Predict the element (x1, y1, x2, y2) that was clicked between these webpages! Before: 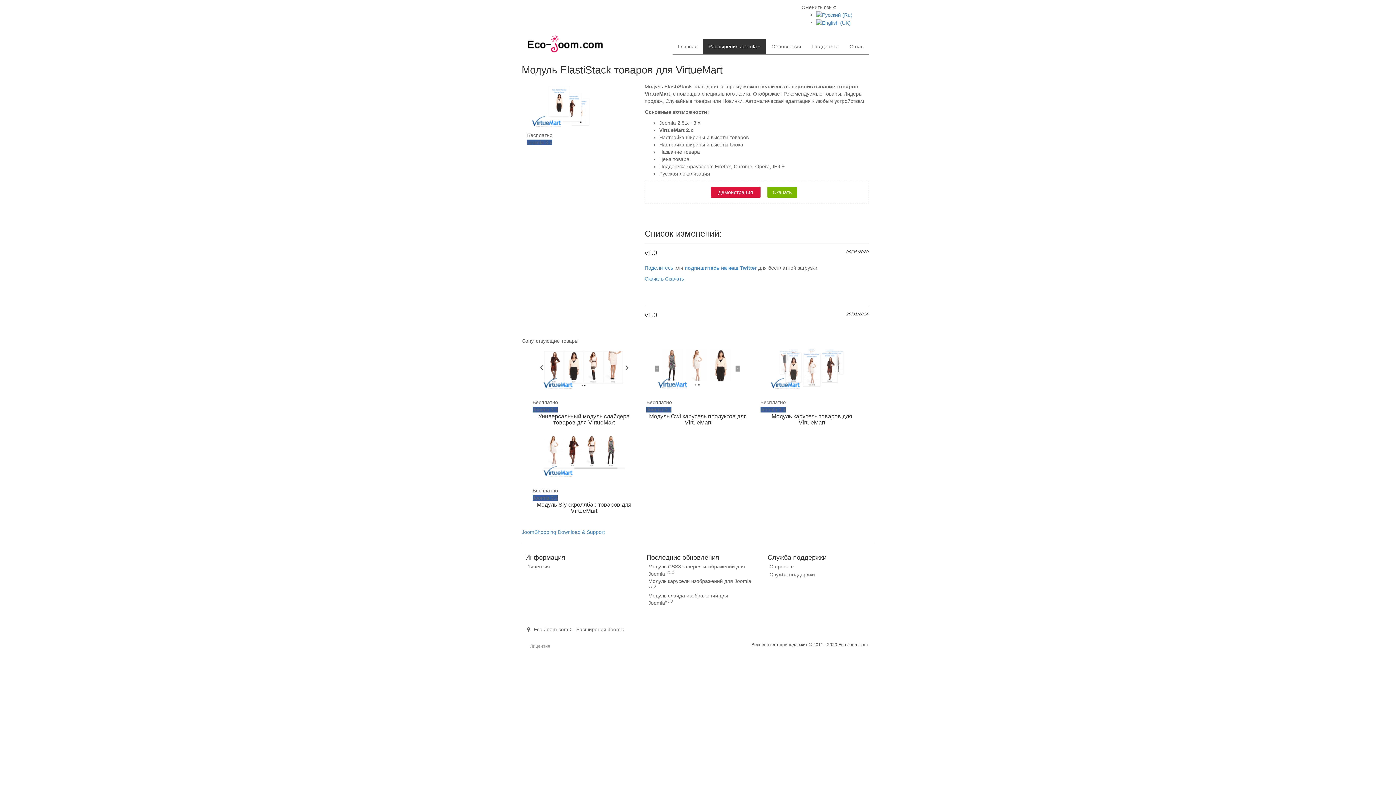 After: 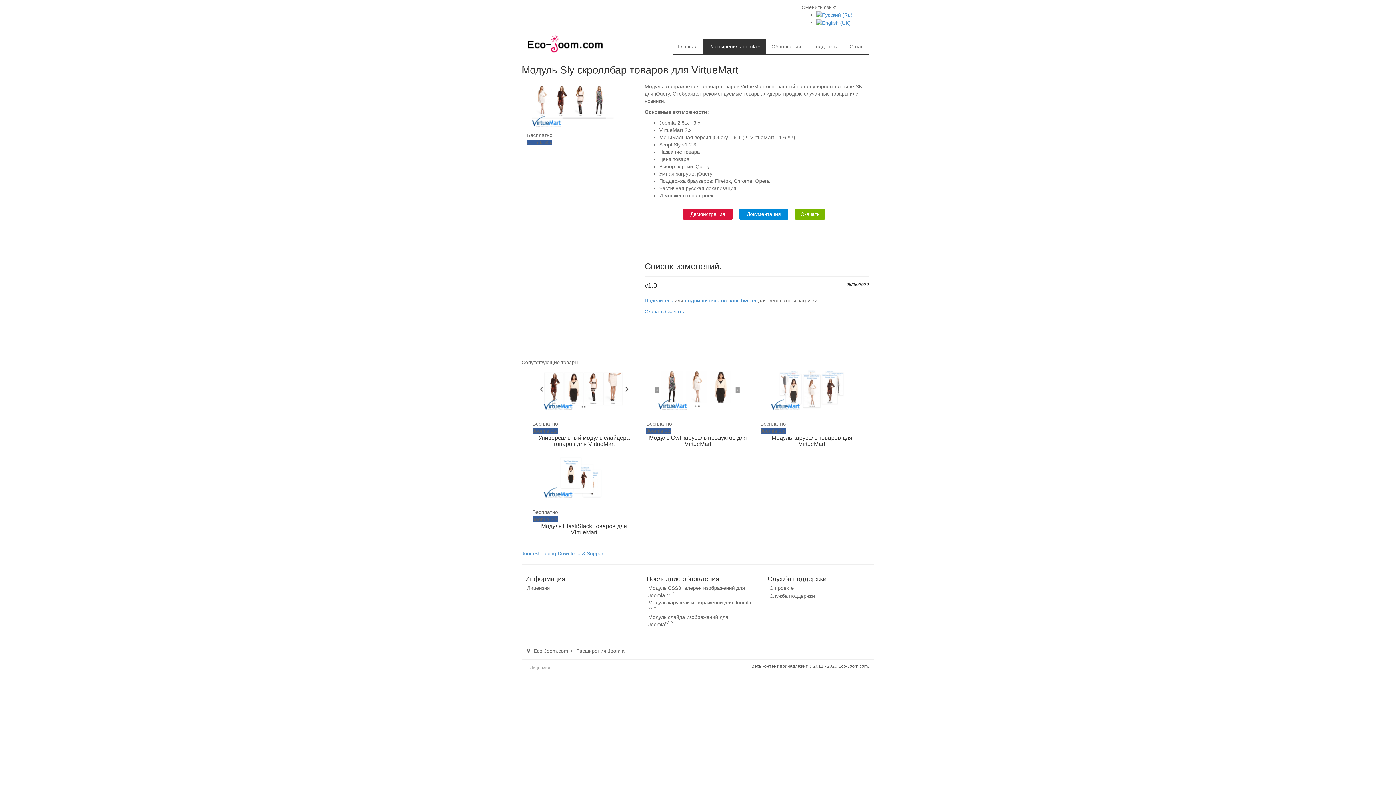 Action: bbox: (538, 453, 629, 459)